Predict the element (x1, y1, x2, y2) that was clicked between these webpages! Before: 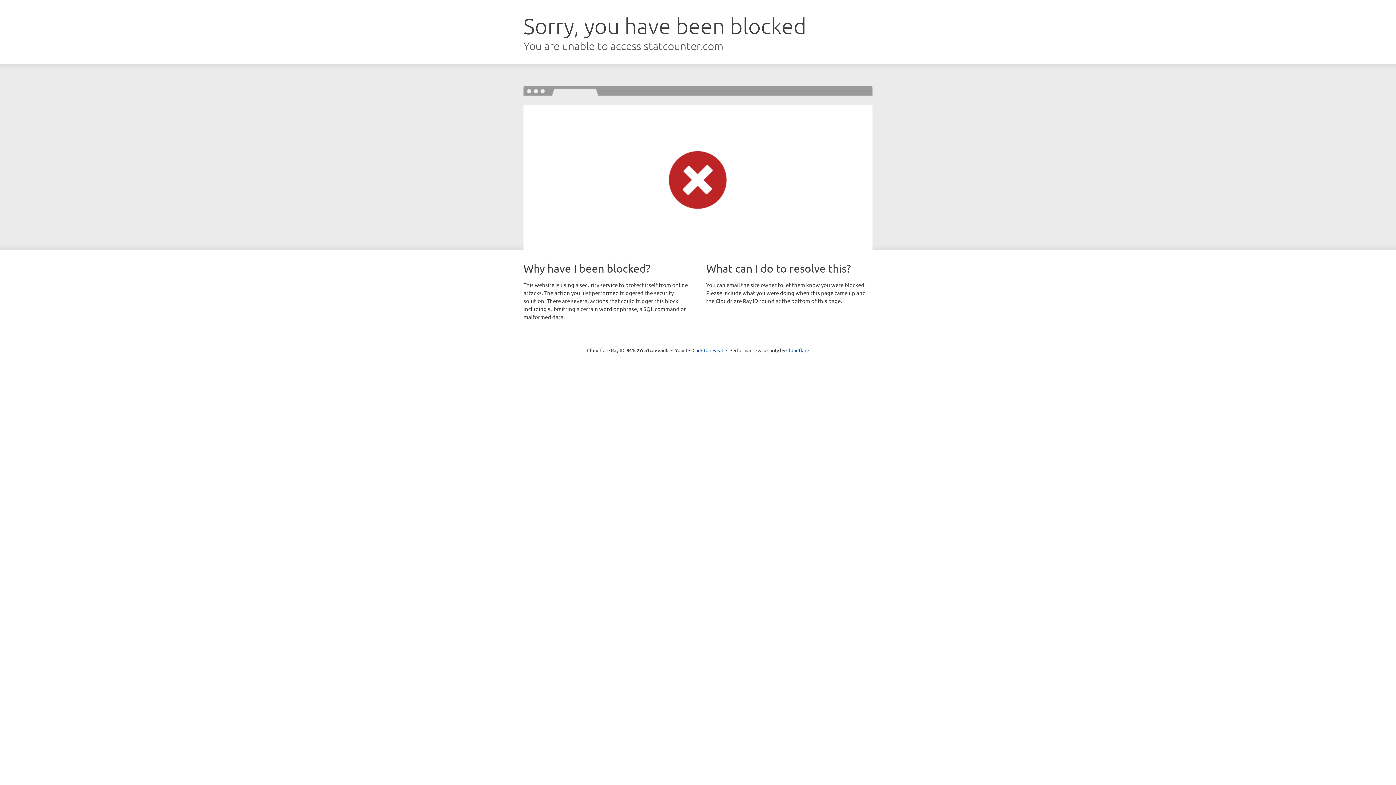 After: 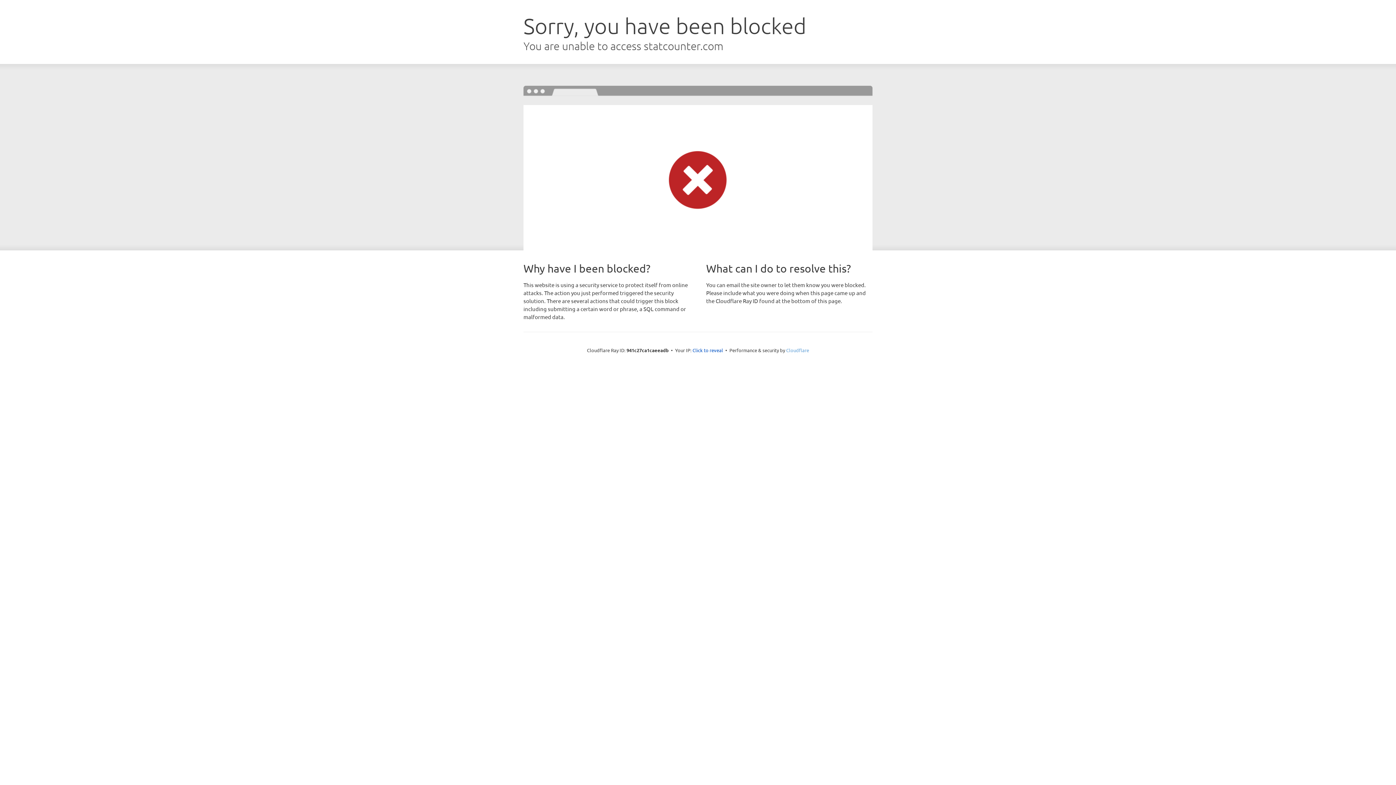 Action: bbox: (786, 347, 809, 353) label: Cloudflare